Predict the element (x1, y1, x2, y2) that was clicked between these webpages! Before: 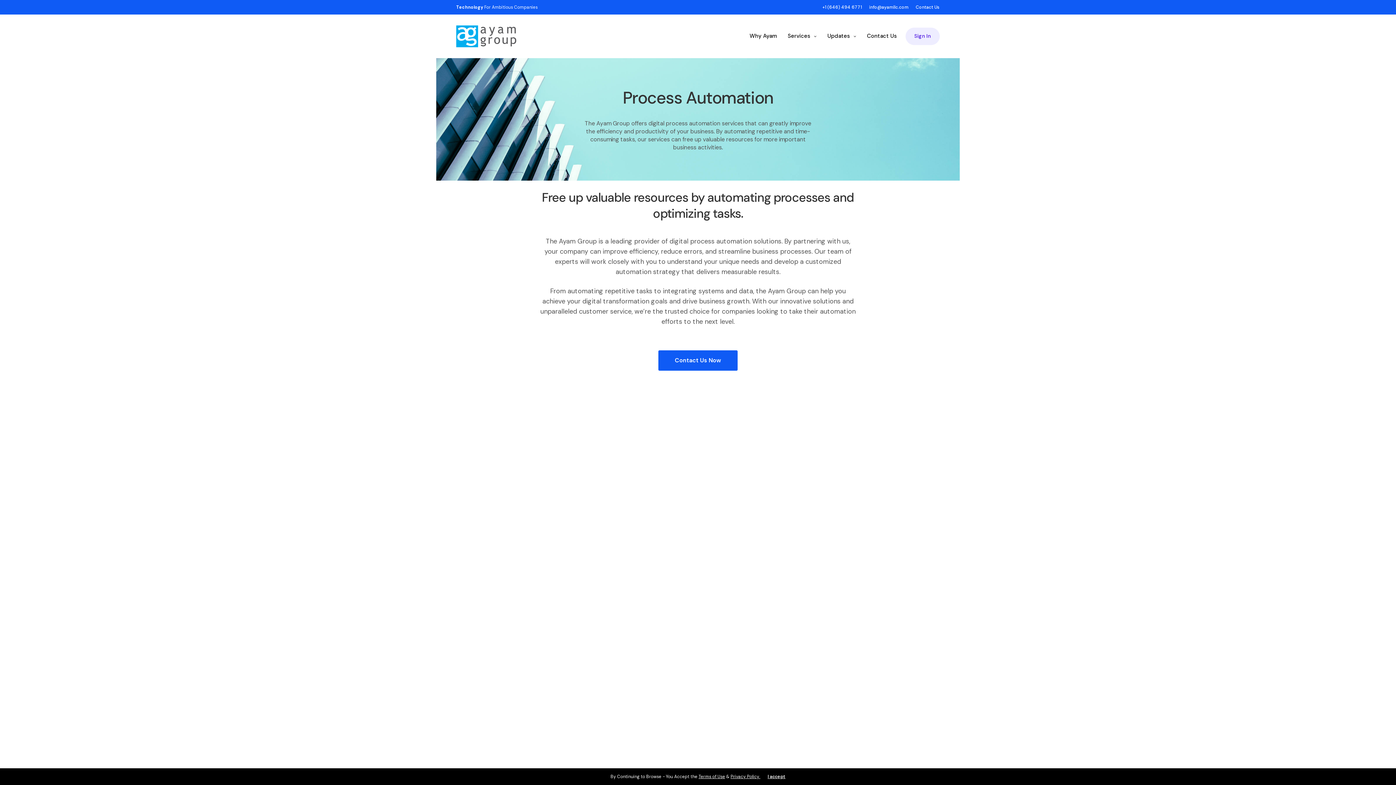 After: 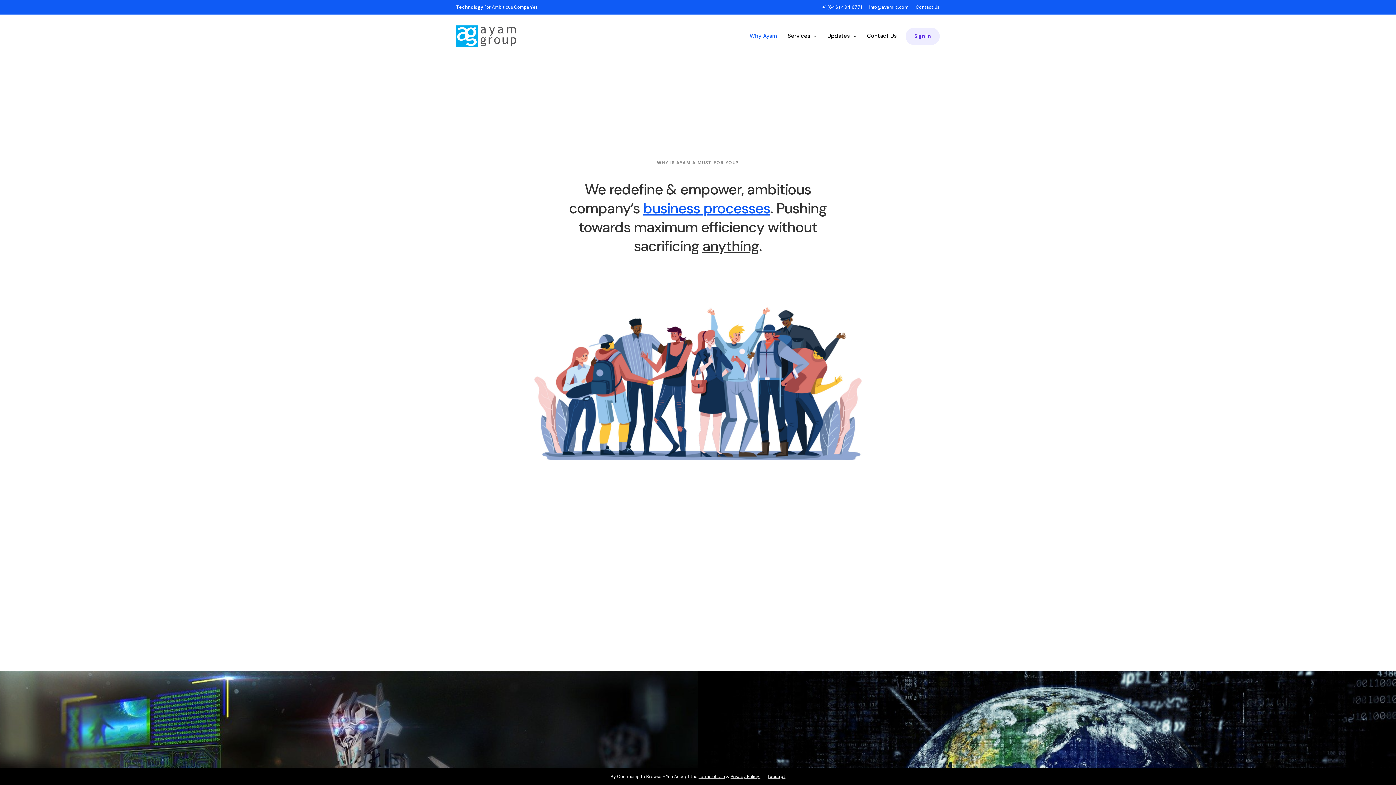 Action: label: Why Ayam bbox: (749, 26, 777, 46)